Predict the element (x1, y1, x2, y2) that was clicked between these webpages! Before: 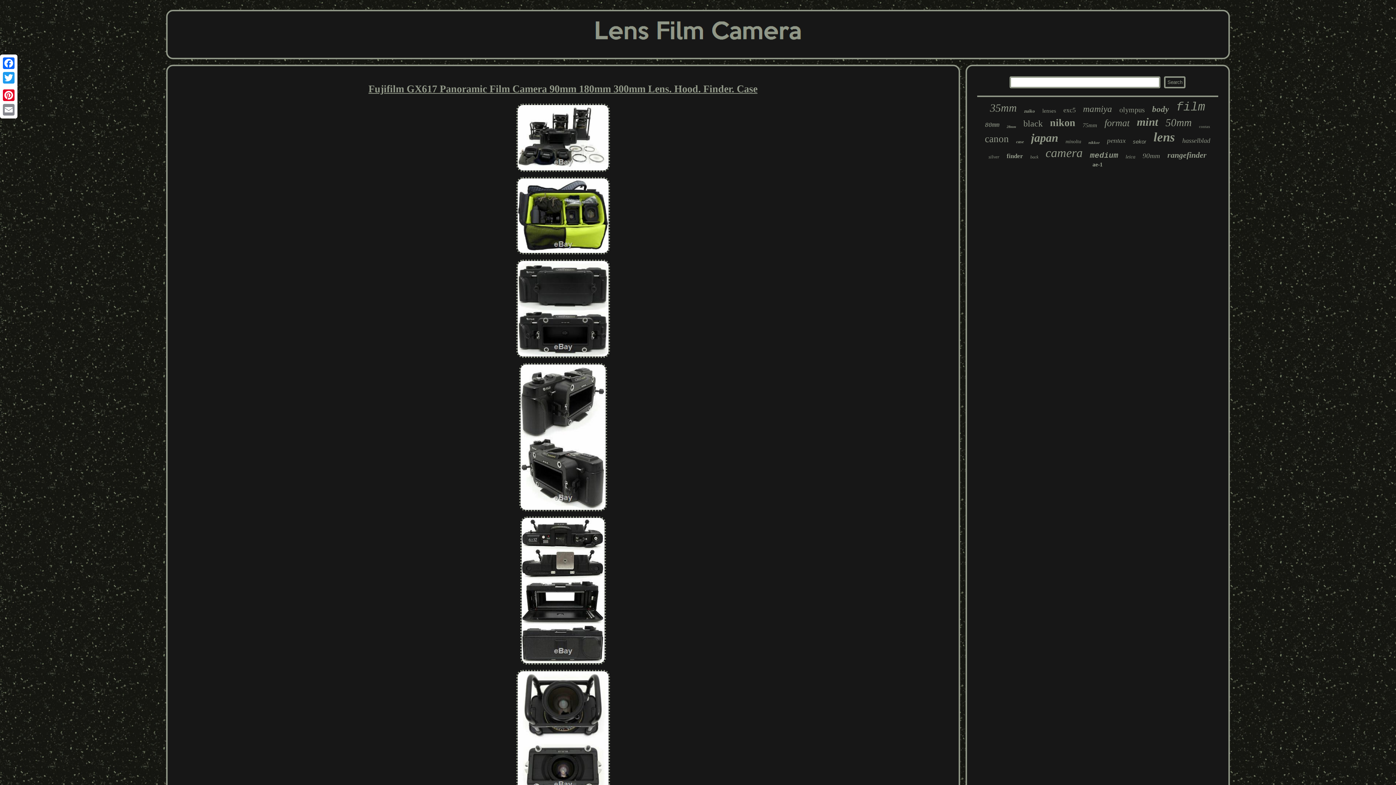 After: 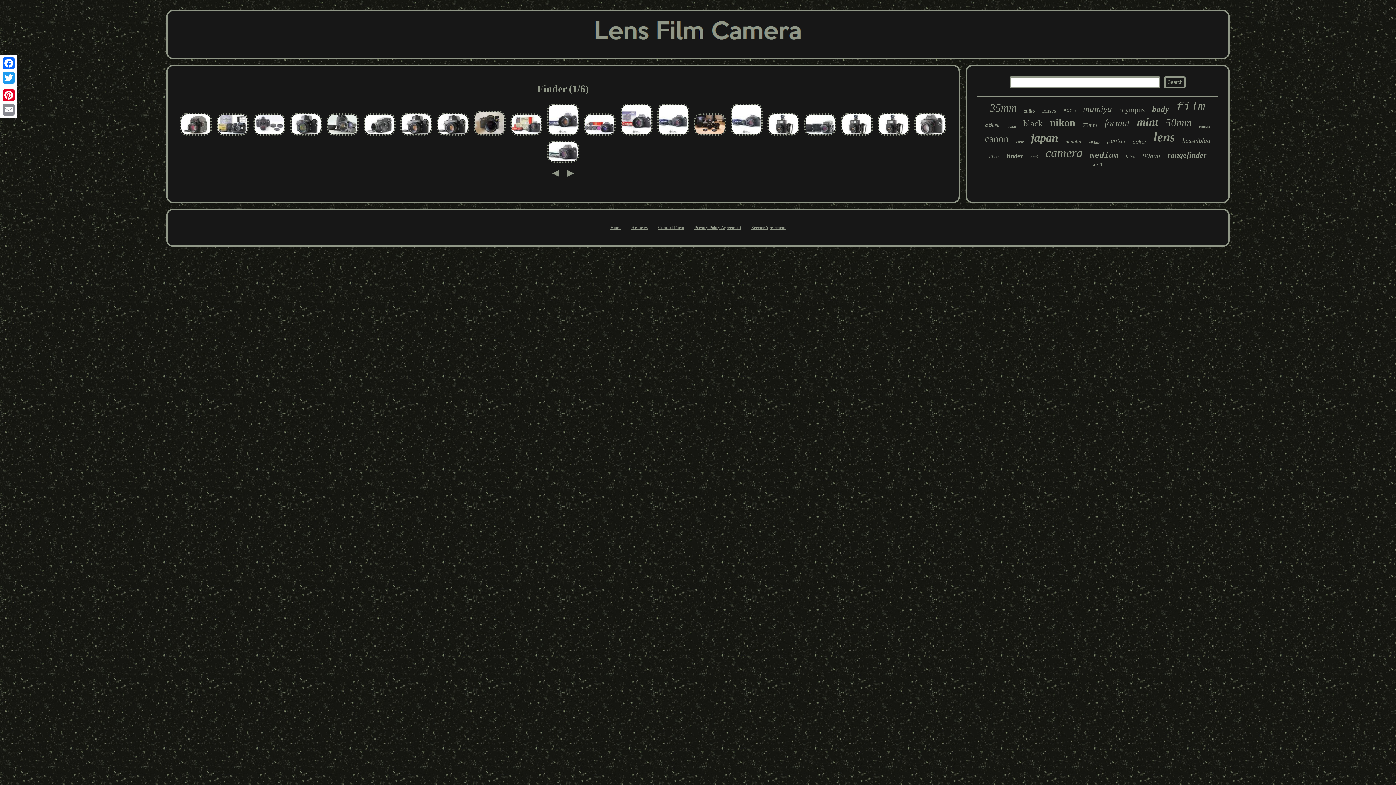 Action: bbox: (1006, 152, 1023, 160) label: finder